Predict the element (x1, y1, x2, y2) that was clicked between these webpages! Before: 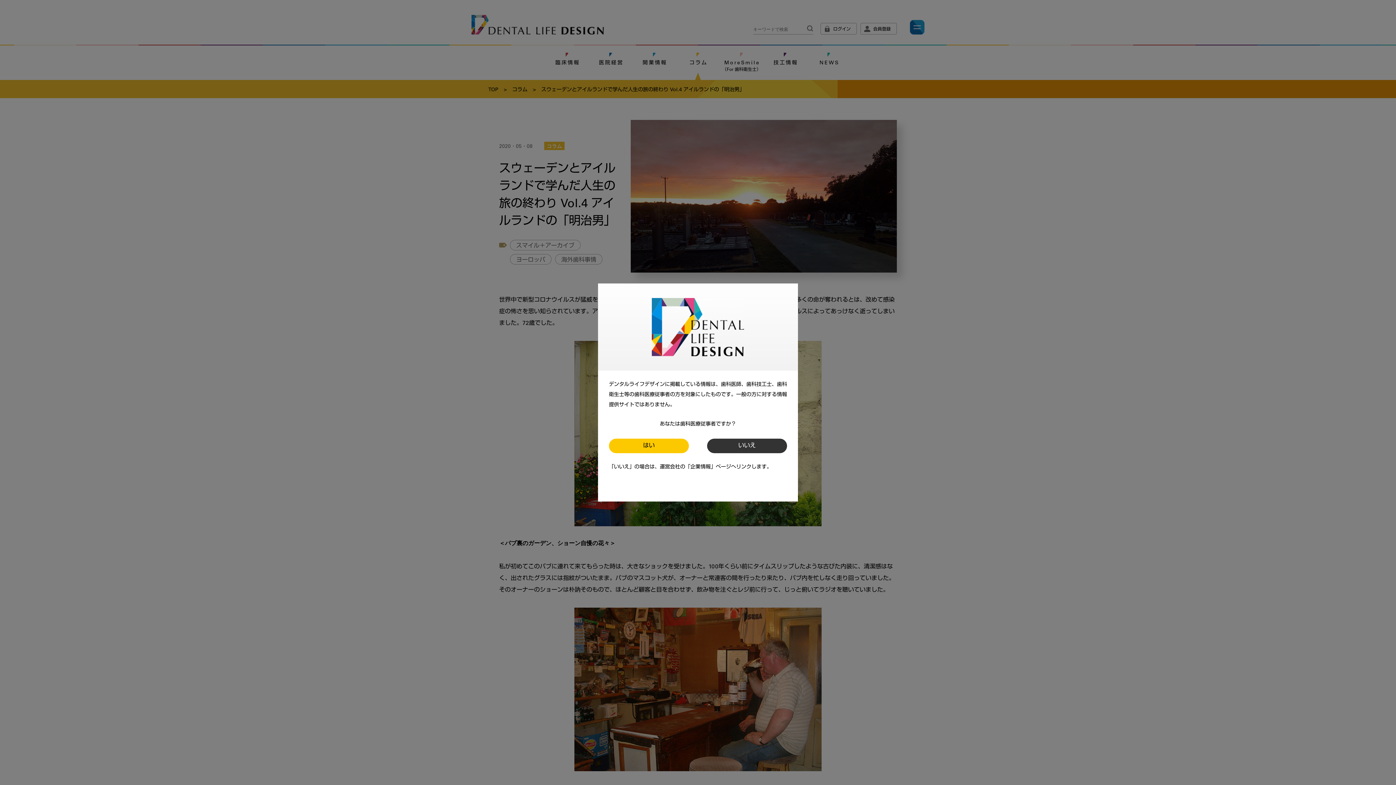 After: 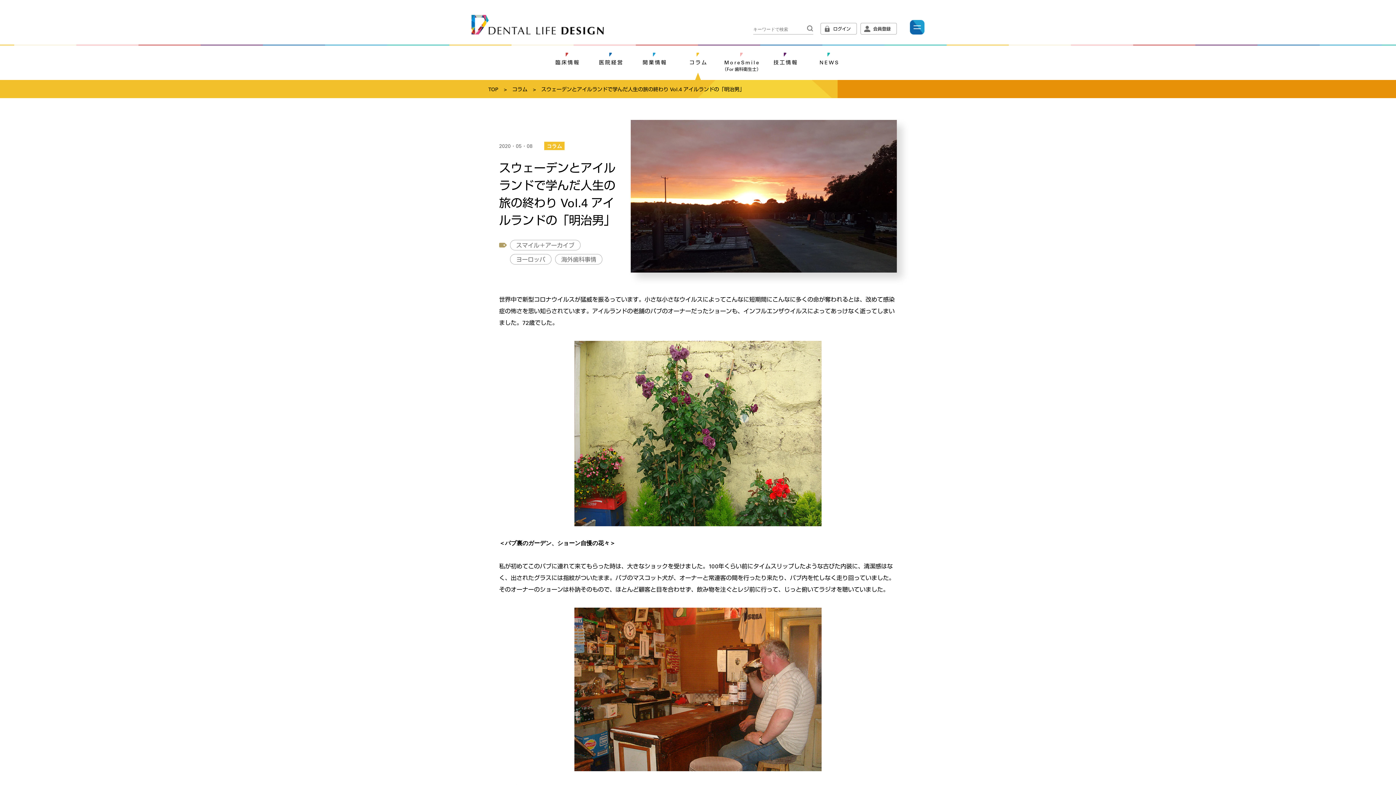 Action: label: はい bbox: (609, 438, 689, 453)